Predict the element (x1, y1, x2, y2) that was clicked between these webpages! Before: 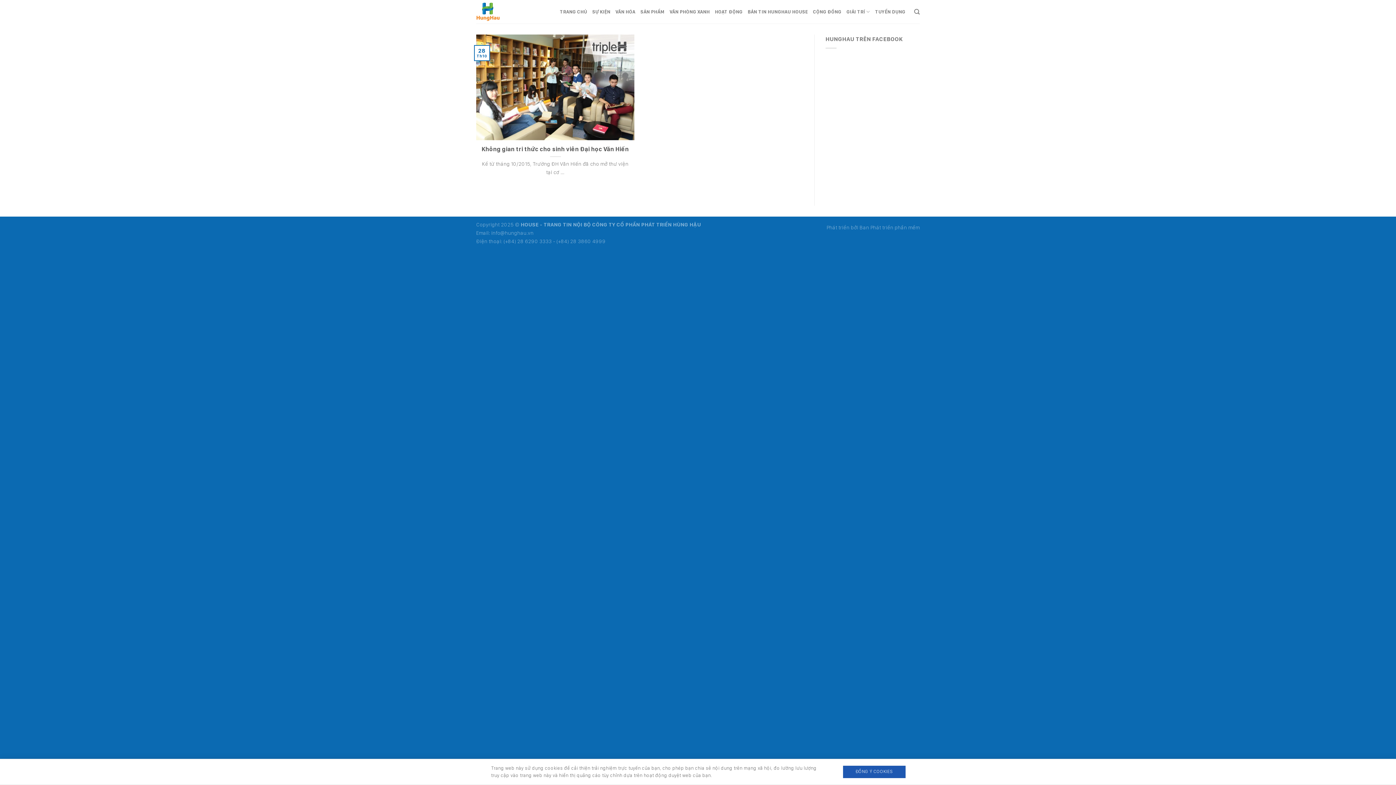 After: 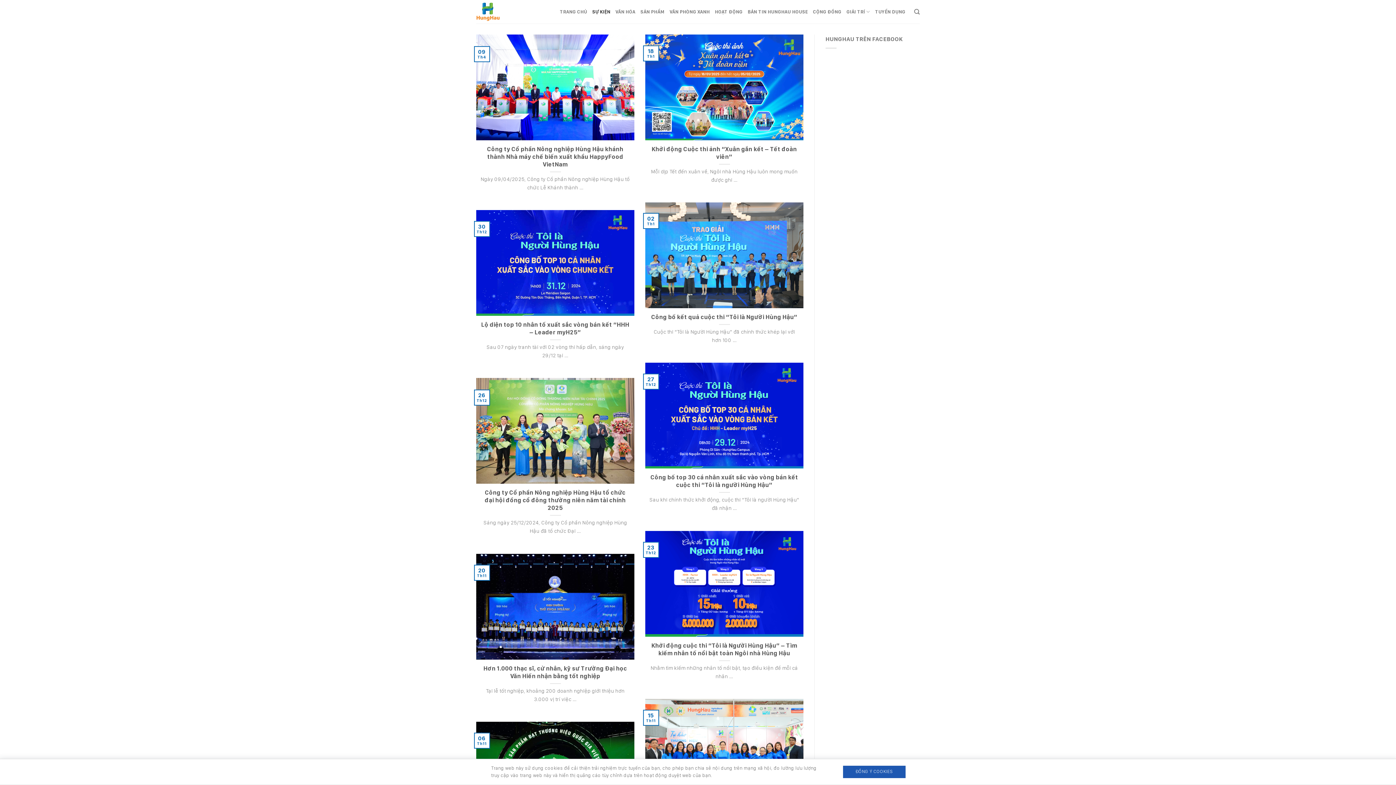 Action: bbox: (592, 5, 610, 18) label: SỰ KIỆN